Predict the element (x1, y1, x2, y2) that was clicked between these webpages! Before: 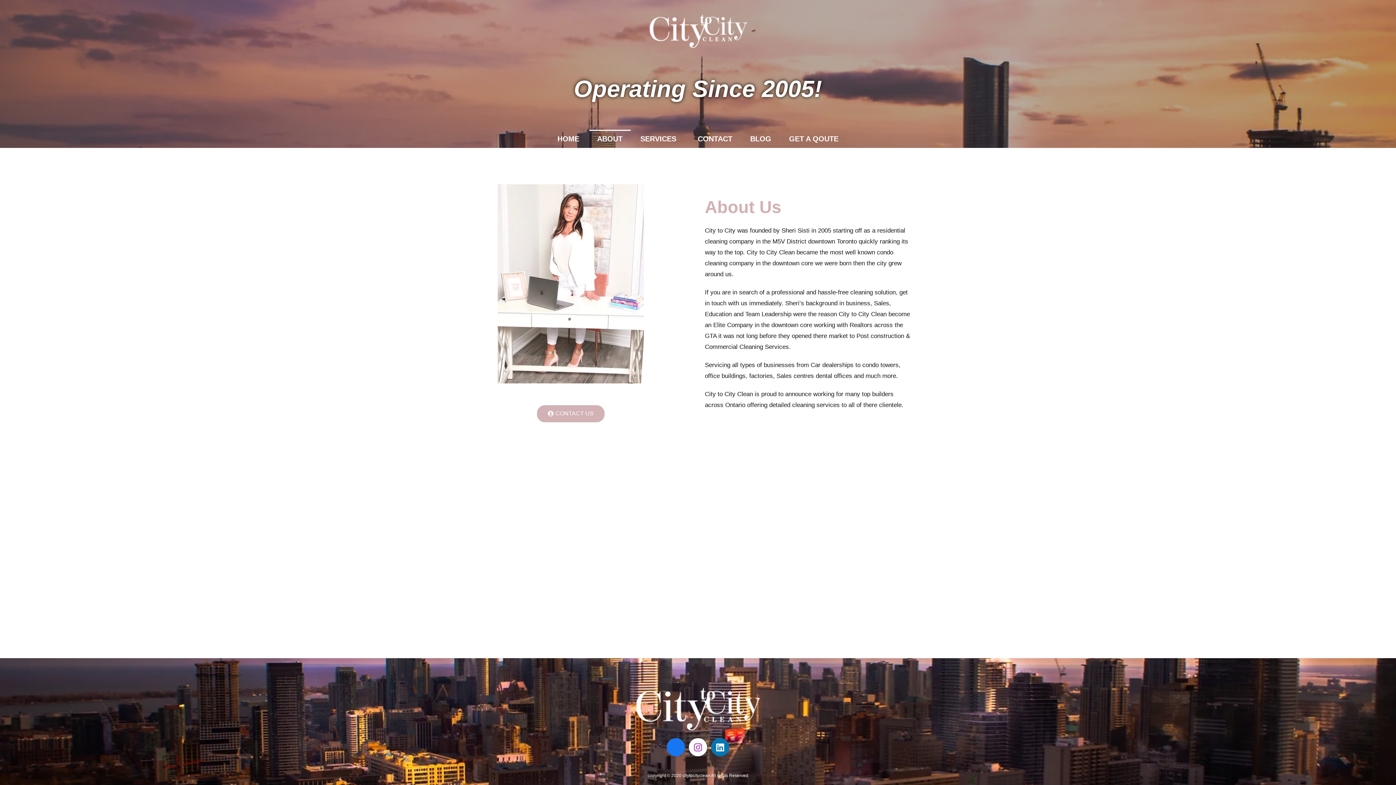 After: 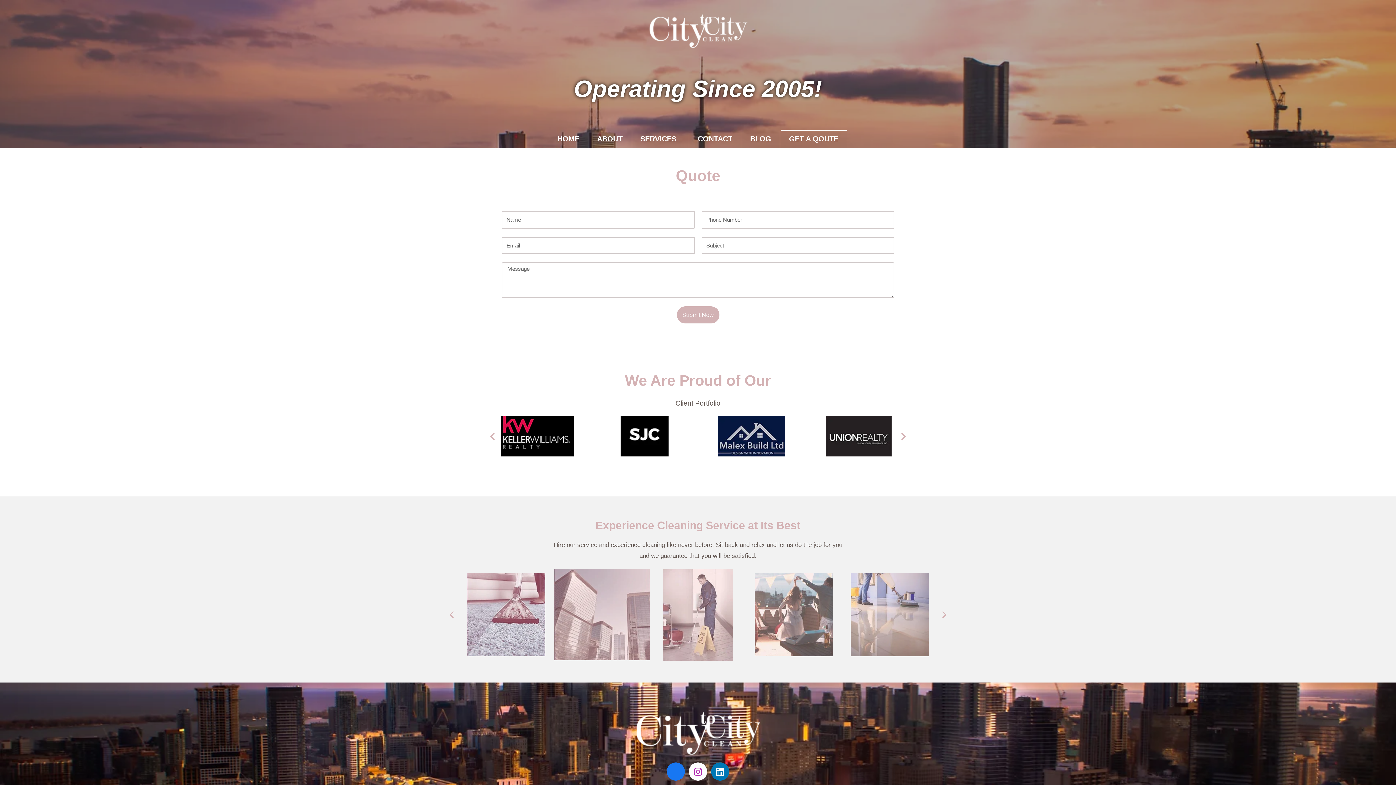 Action: label: GET A QOUTE bbox: (781, 129, 846, 148)